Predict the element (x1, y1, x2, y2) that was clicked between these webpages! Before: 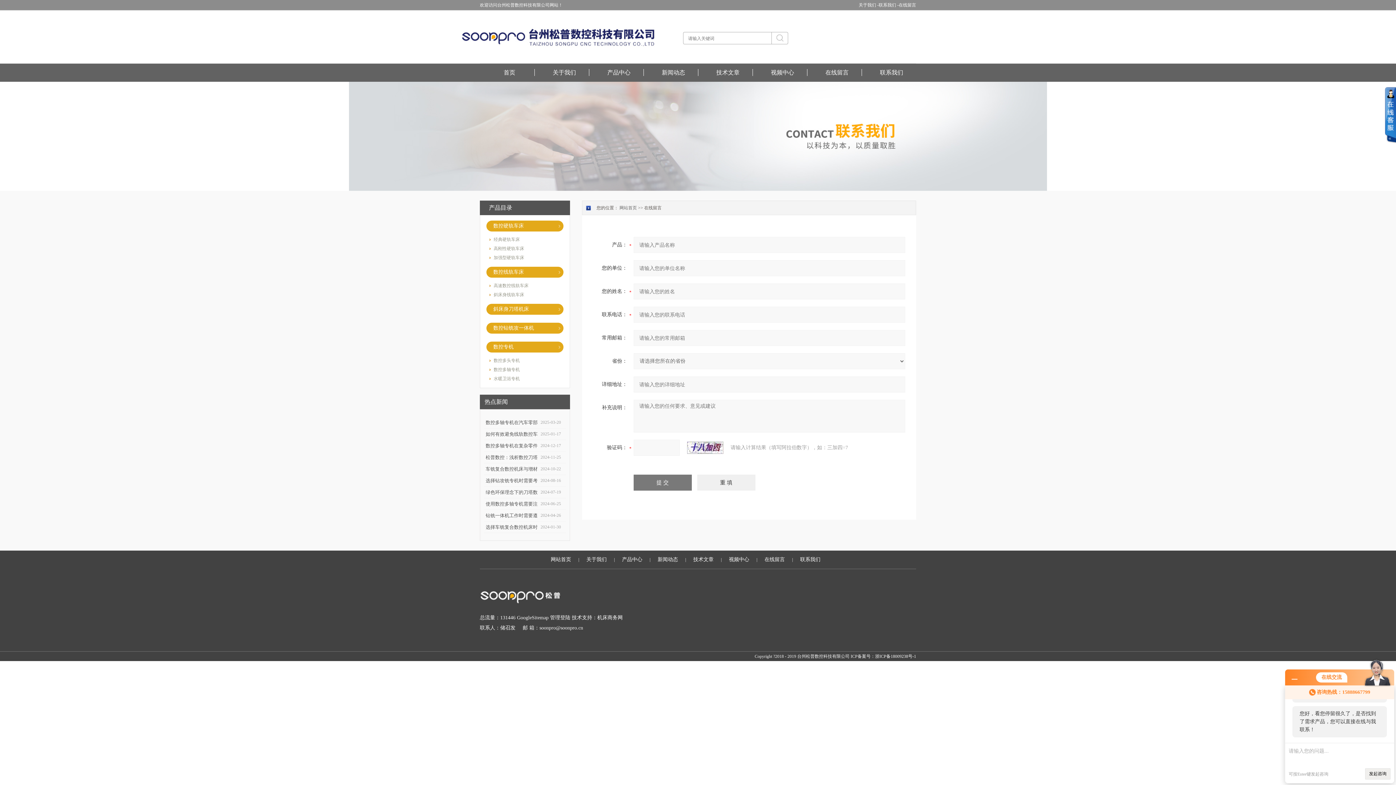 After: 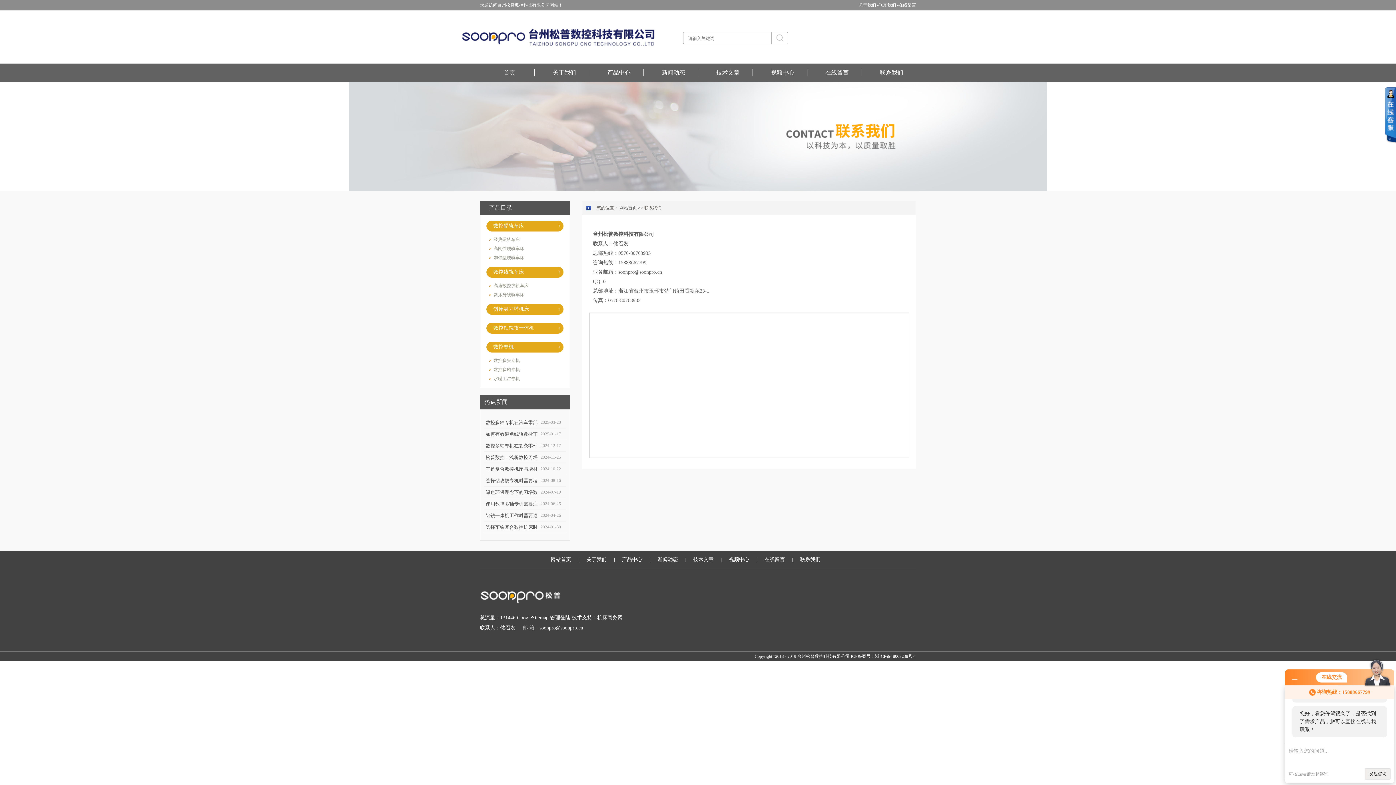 Action: bbox: (878, 0, 898, 10) label: 联系我们 -